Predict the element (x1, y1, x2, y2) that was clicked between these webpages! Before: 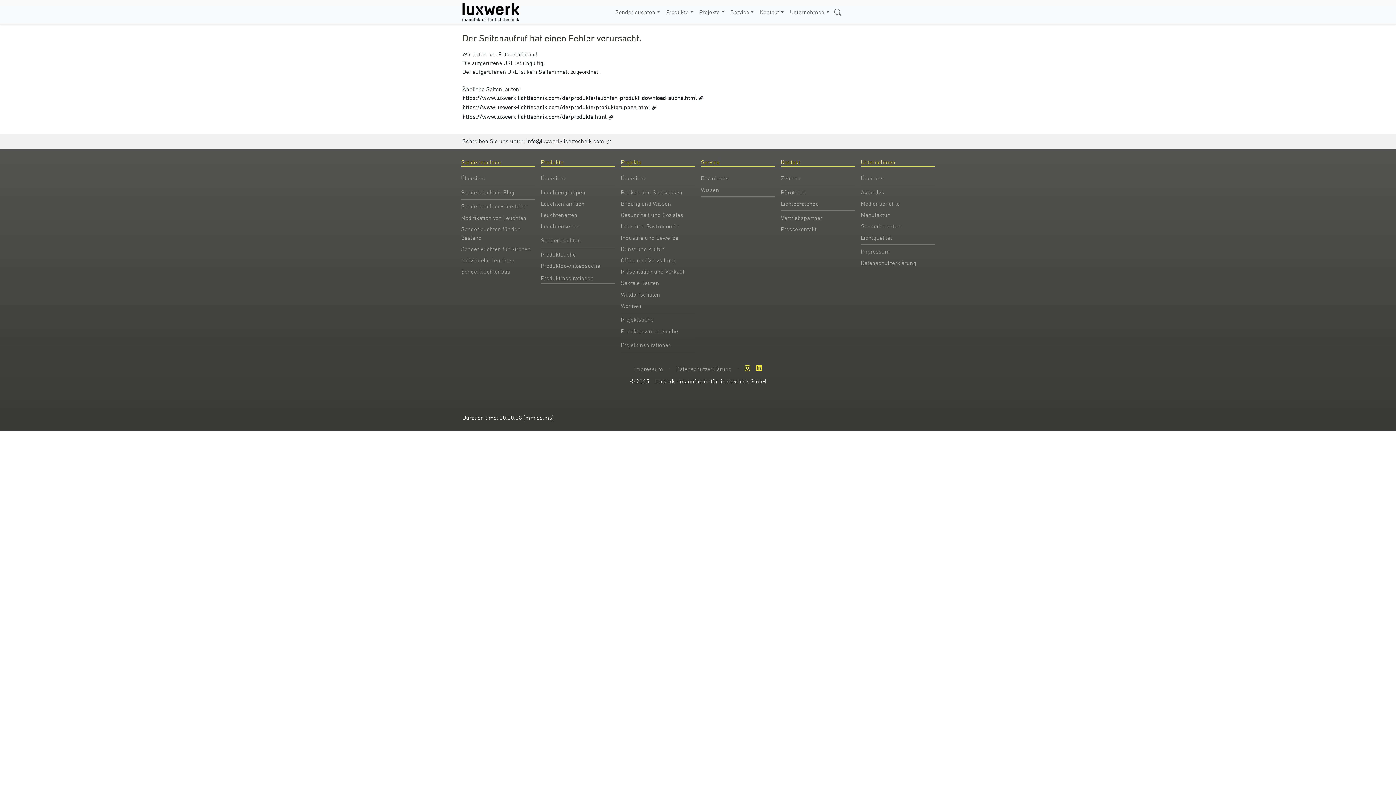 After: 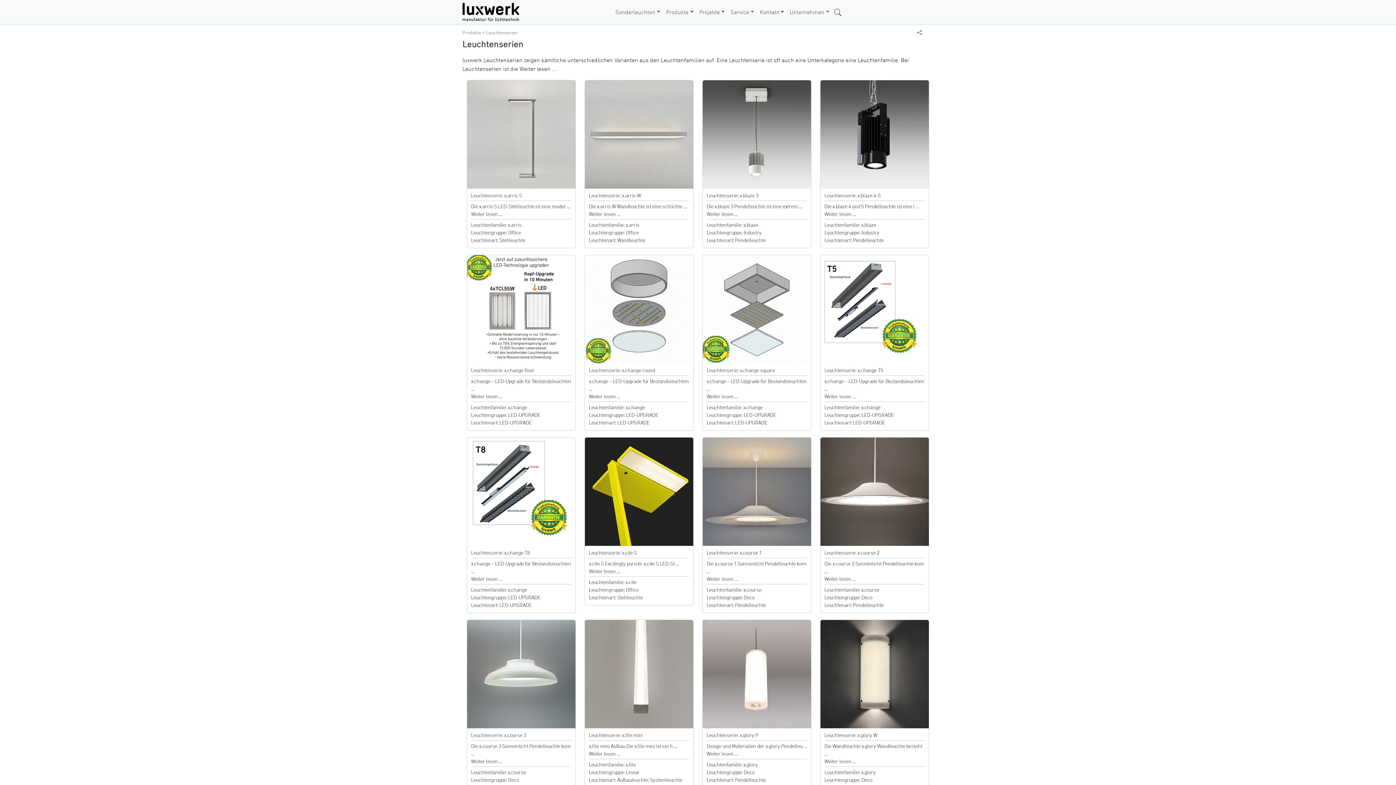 Action: bbox: (541, 221, 615, 231) label: Leuchtenserien